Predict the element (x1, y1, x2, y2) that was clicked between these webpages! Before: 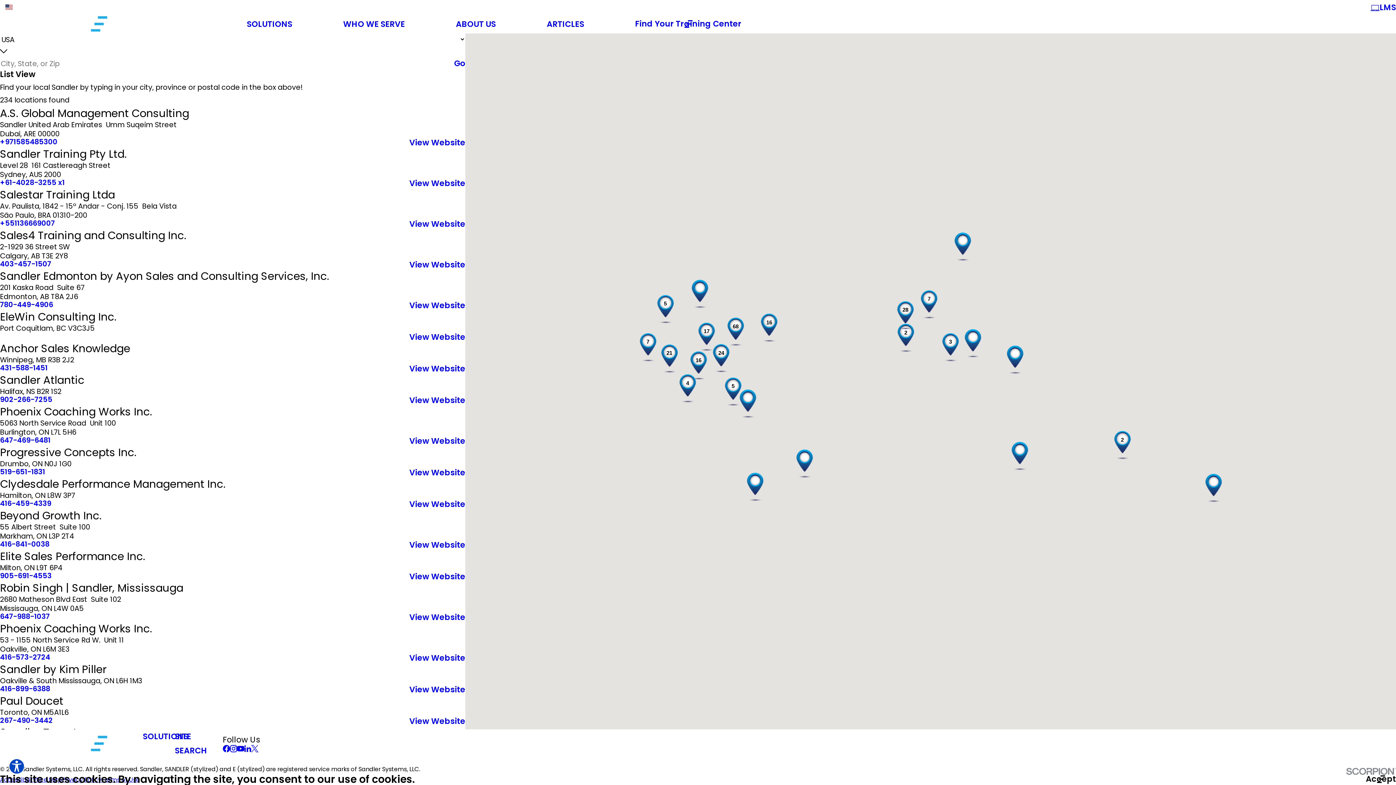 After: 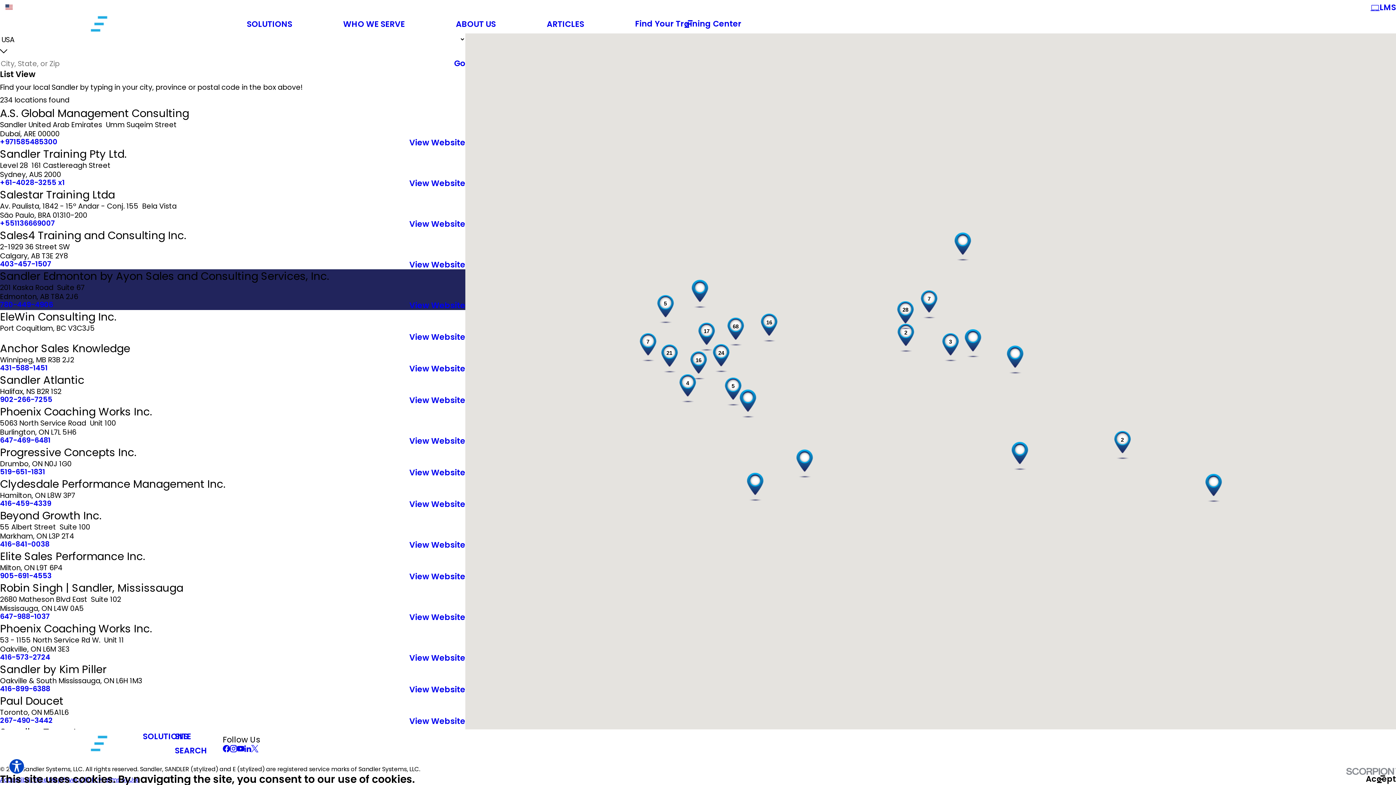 Action: bbox: (0, 301, 53, 310) label: 780-449-4906